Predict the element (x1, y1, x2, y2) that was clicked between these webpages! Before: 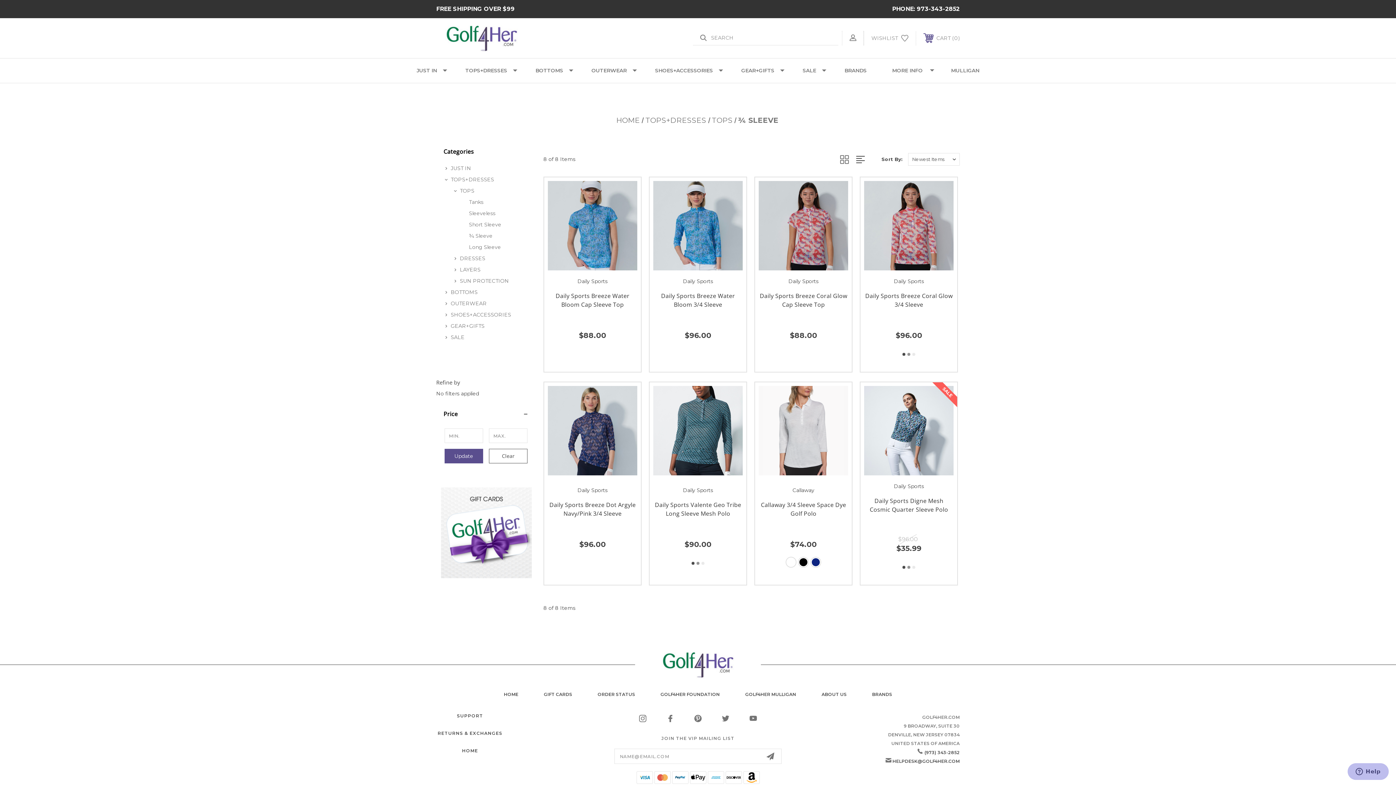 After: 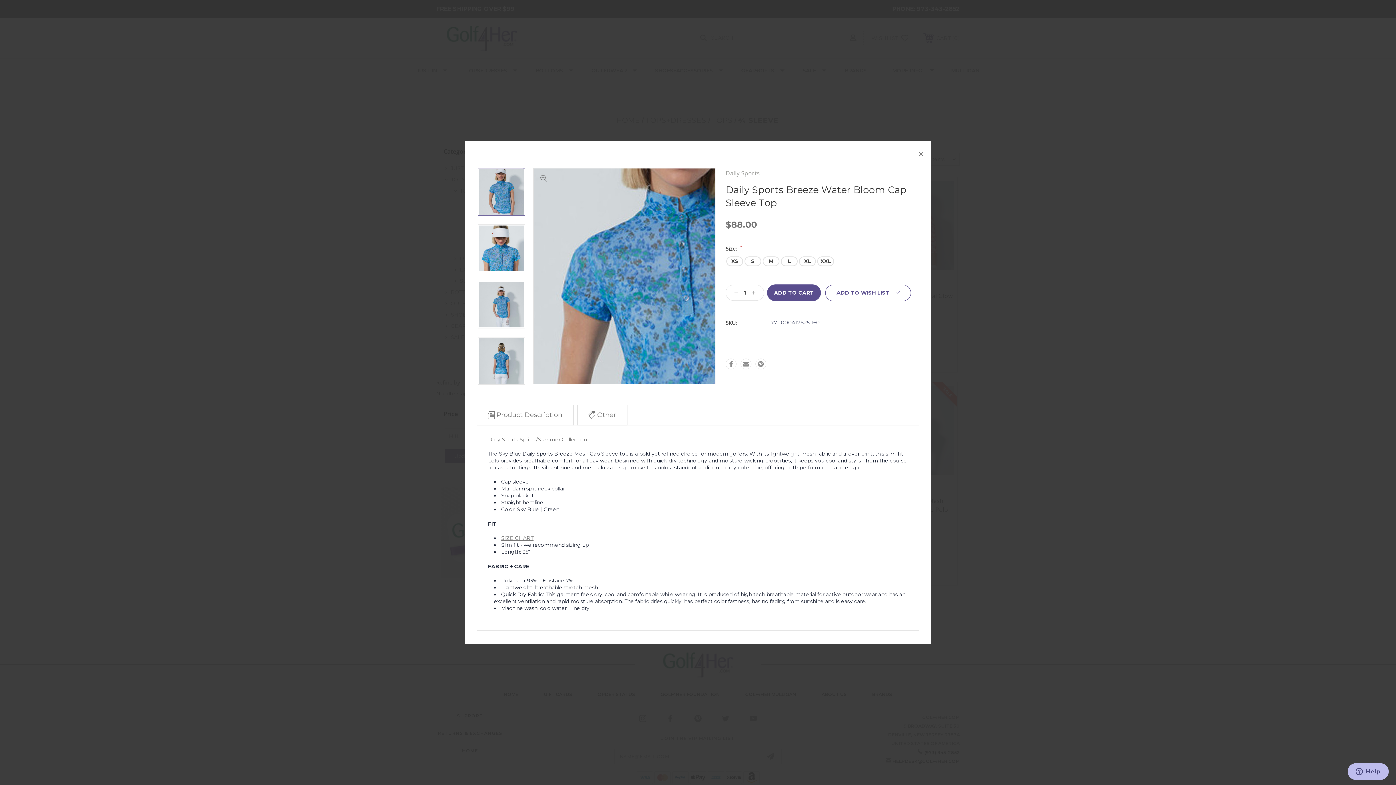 Action: bbox: (577, 259, 591, 273)